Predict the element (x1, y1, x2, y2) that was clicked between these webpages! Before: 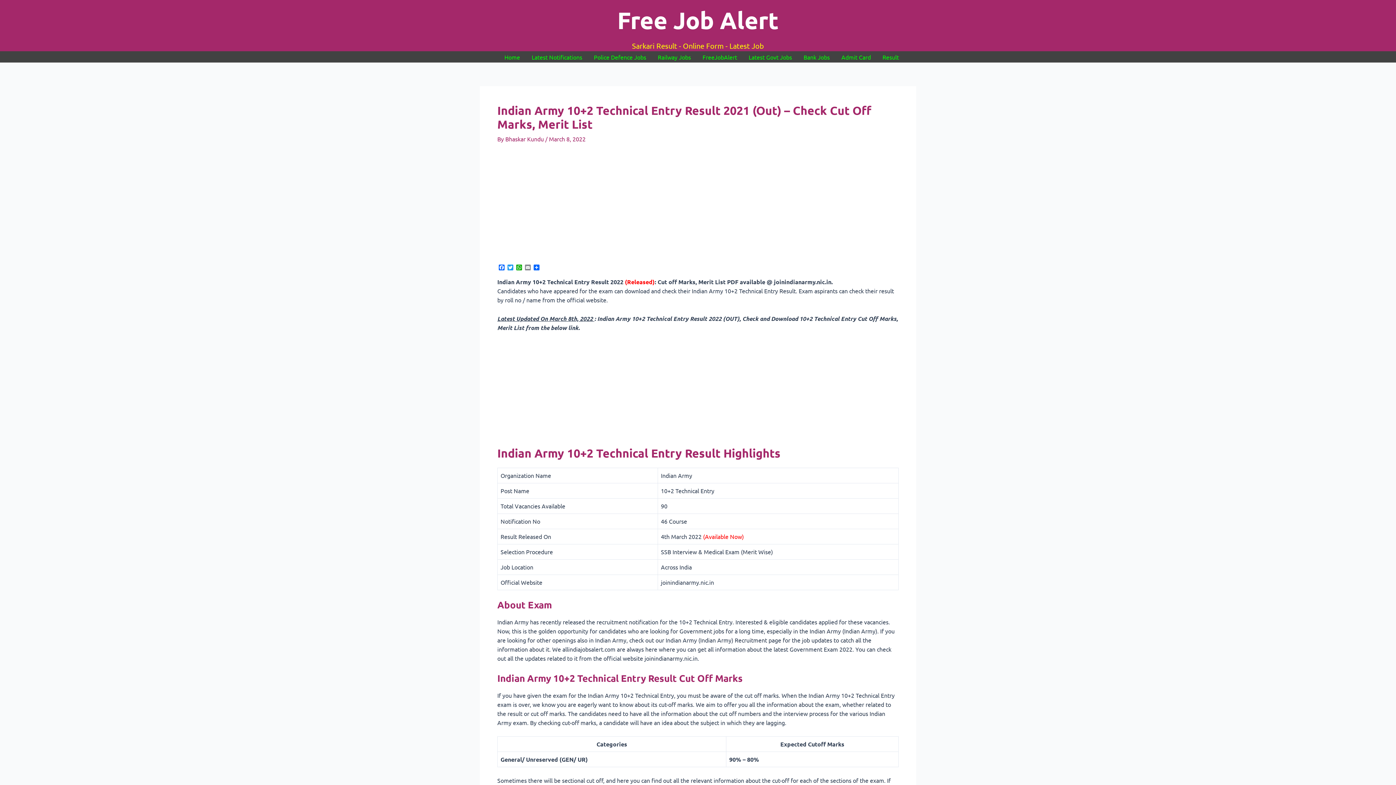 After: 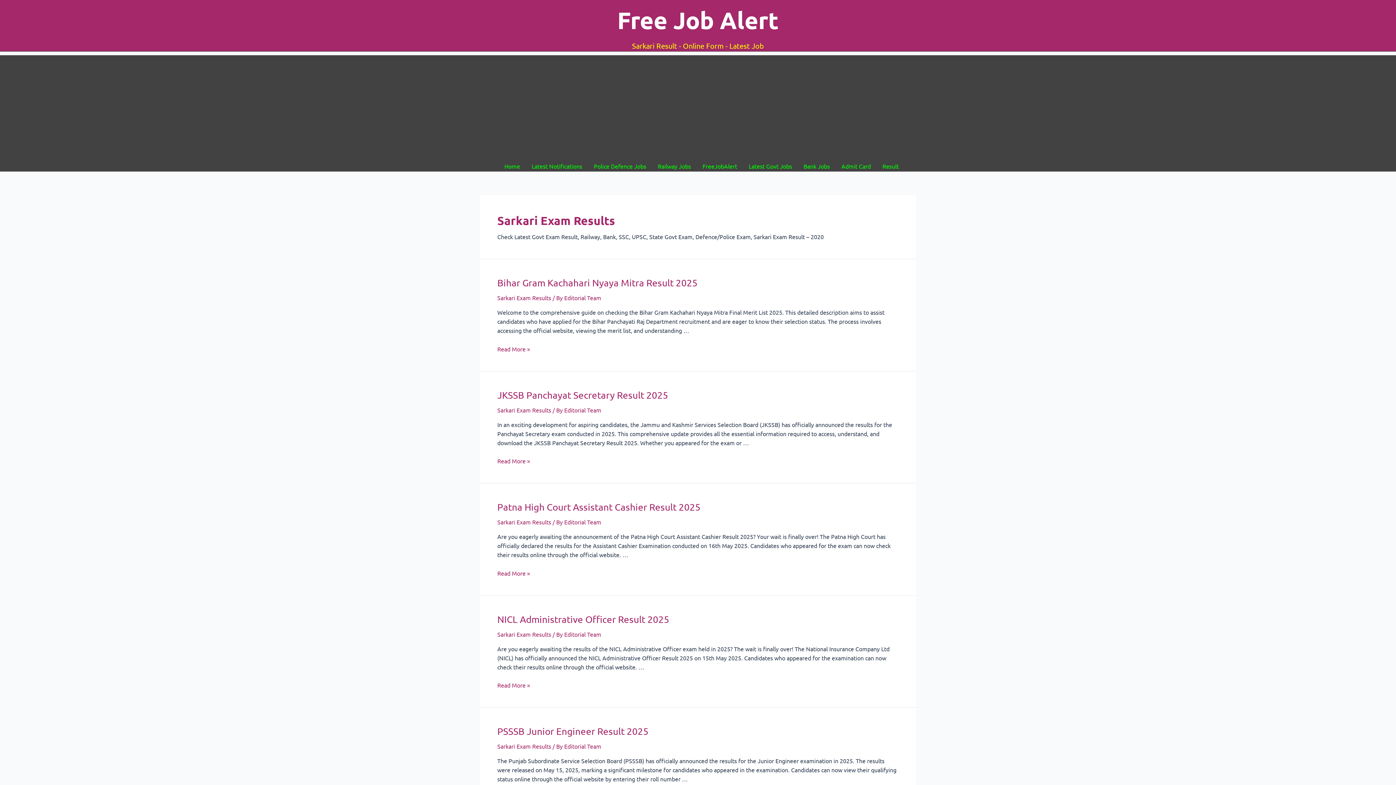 Action: bbox: (876, 51, 904, 62) label: Result